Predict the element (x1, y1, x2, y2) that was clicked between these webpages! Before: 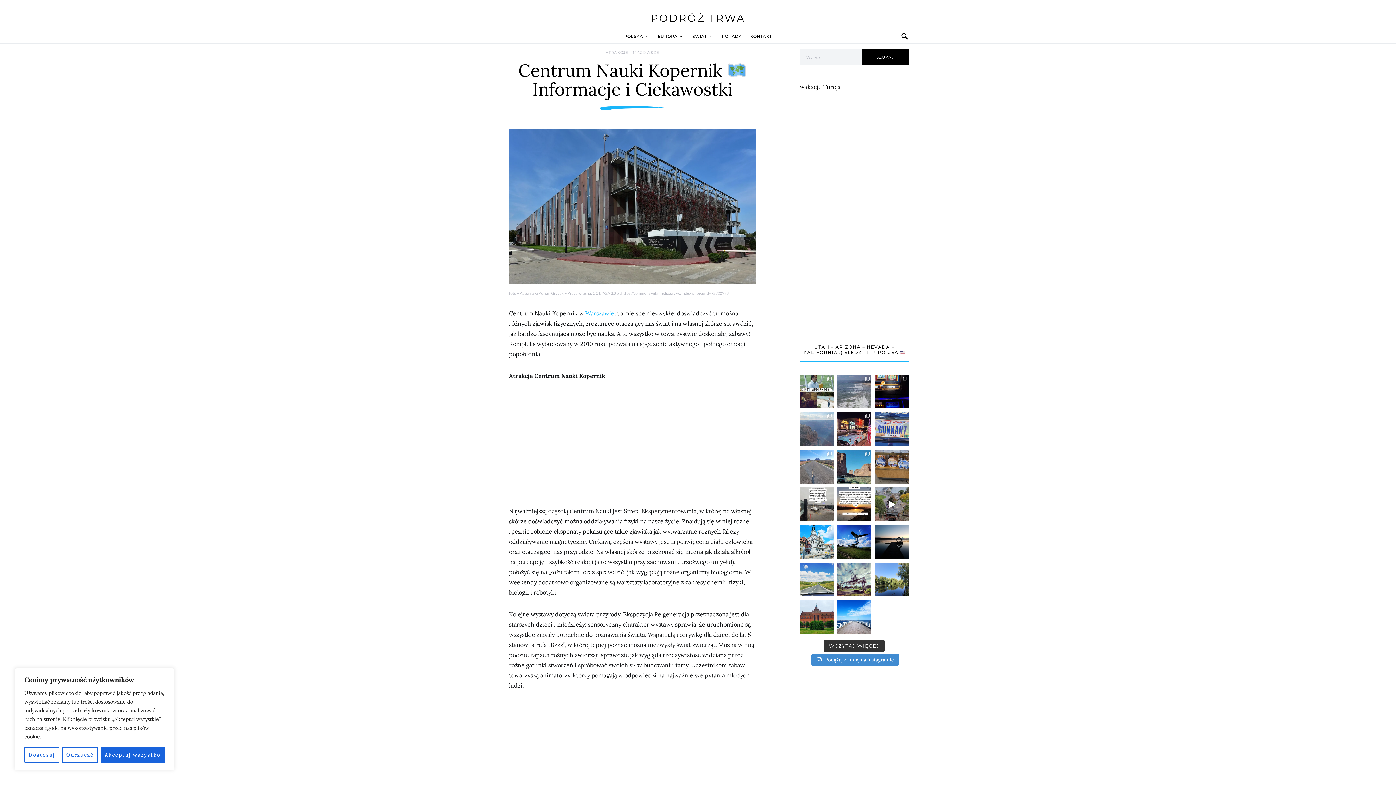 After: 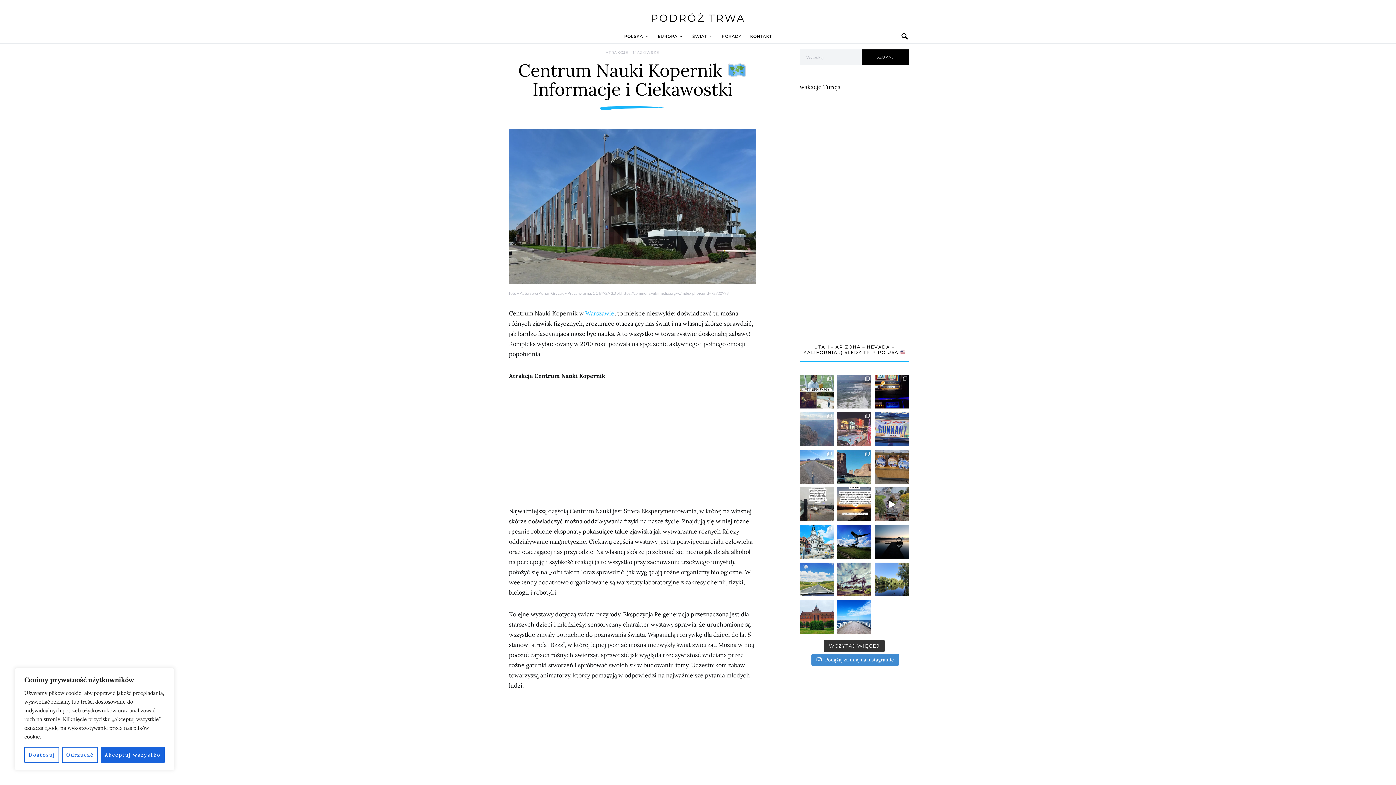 Action: label: Williams - Arizona. 23:00 czasu górskiego. Willi bbox: (837, 412, 871, 446)